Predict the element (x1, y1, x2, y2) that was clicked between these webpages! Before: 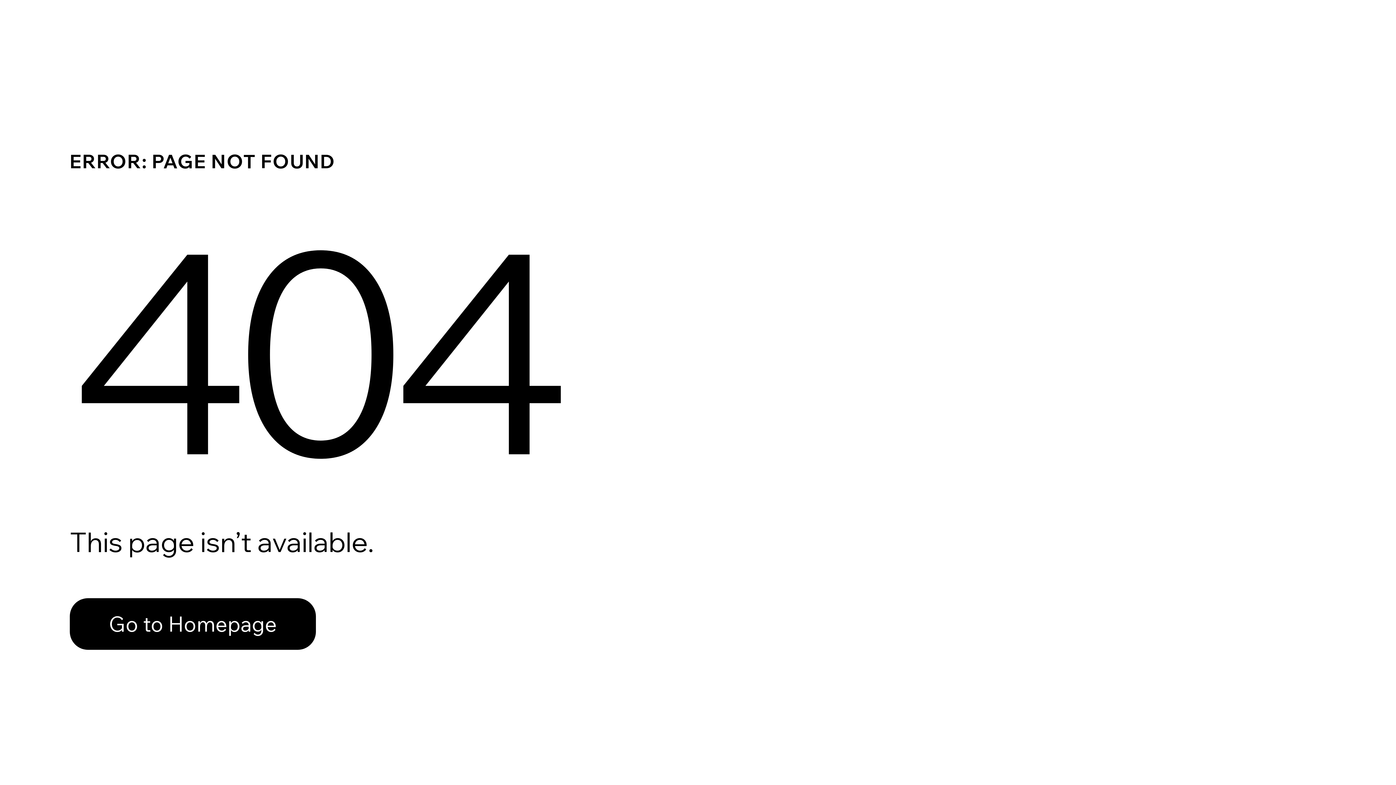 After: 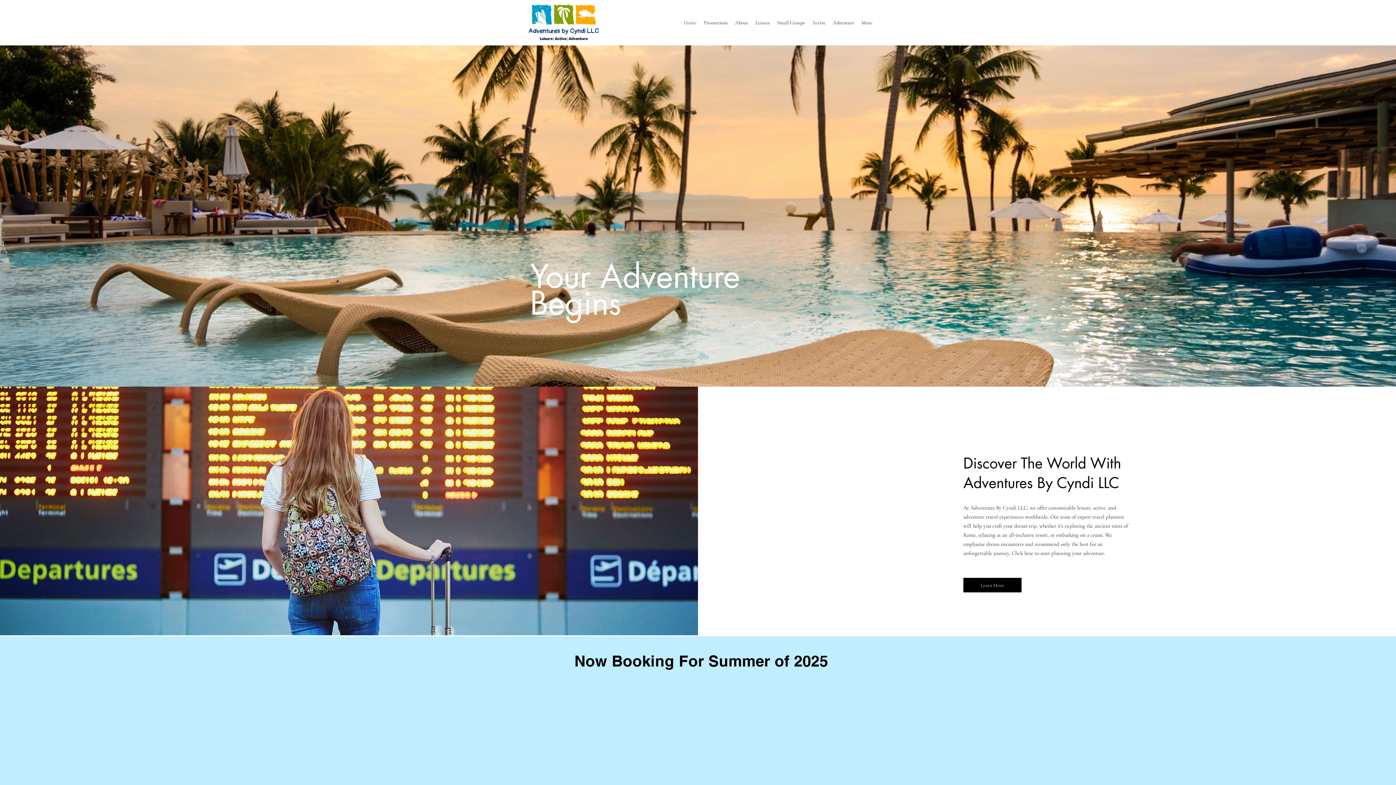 Action: label: Go to Homepage bbox: (69, 582, 768, 659)